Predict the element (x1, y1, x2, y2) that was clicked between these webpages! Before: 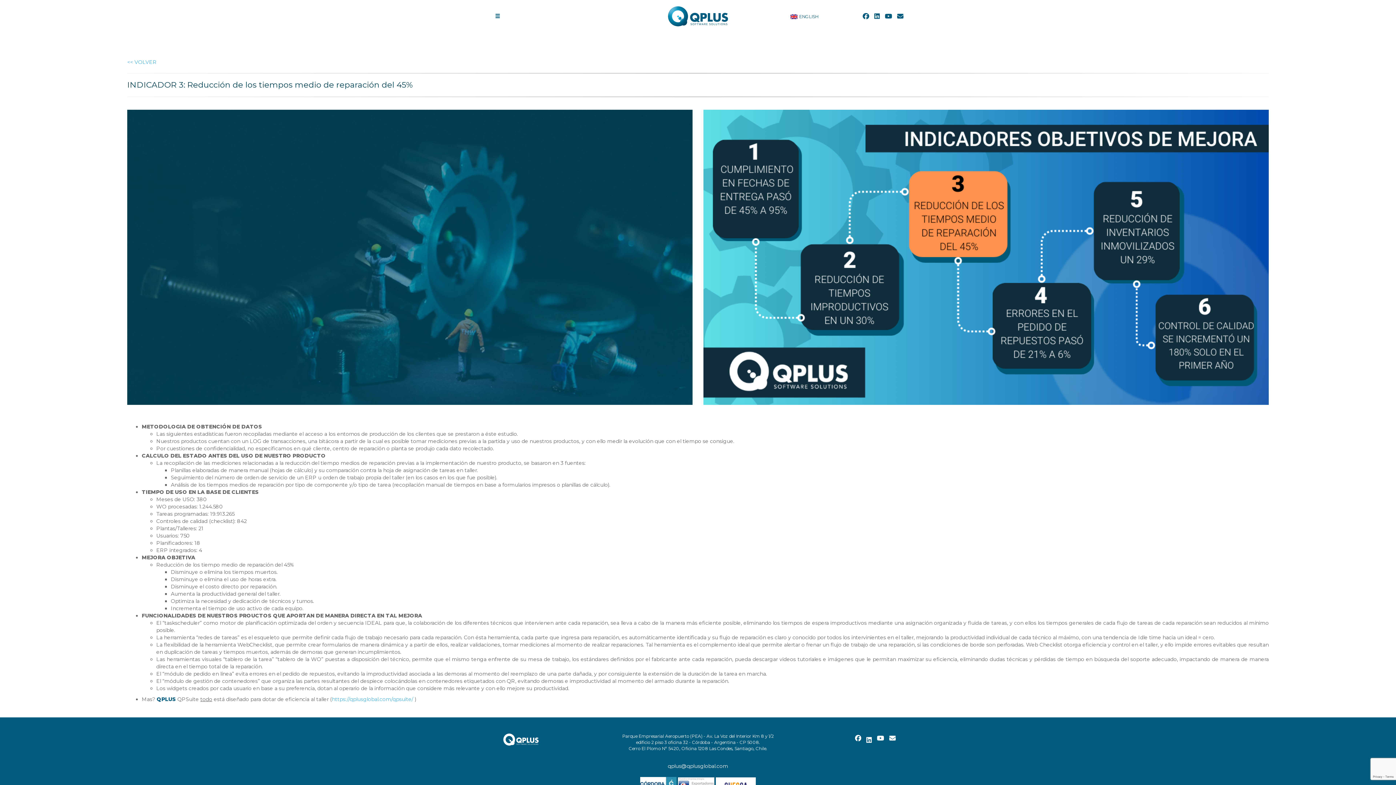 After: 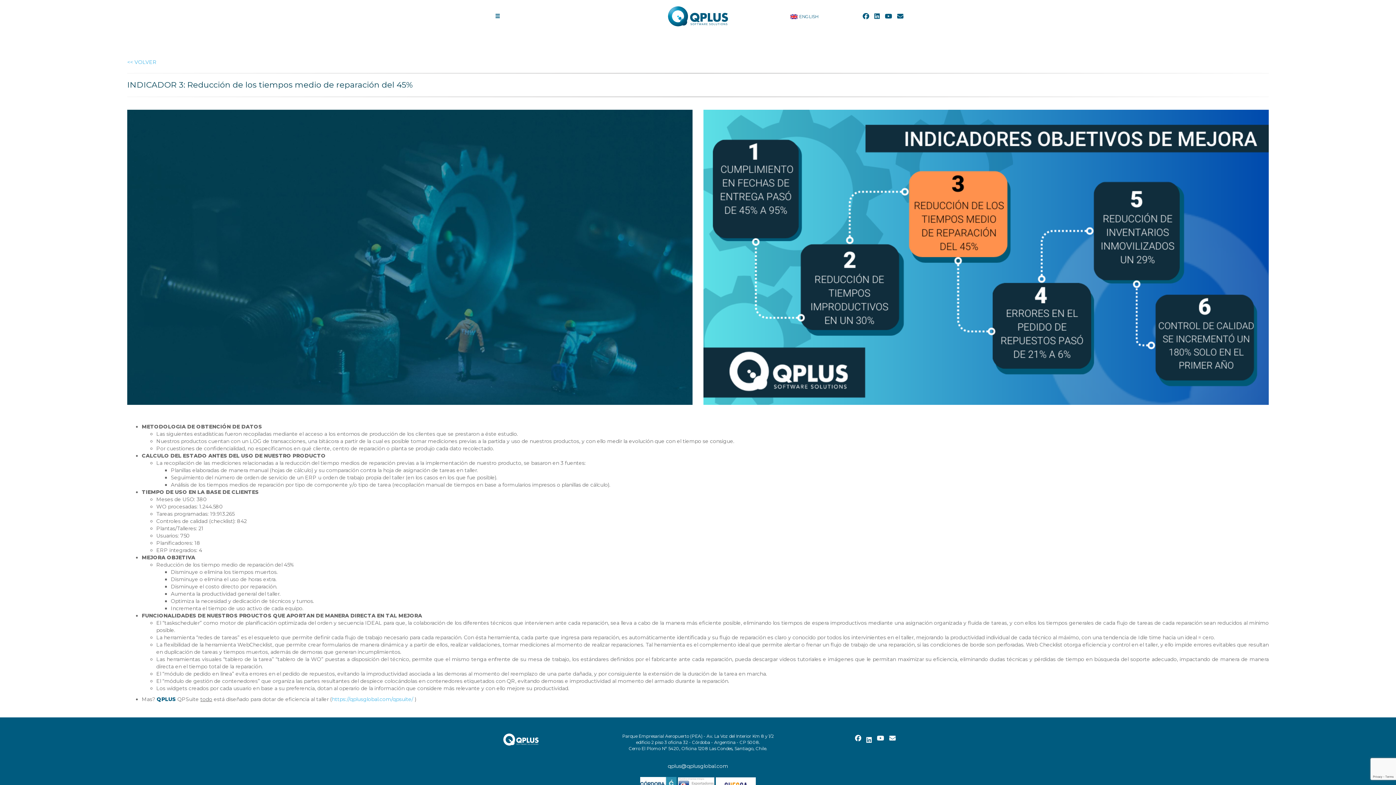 Action: bbox: (872, 14, 881, 21)